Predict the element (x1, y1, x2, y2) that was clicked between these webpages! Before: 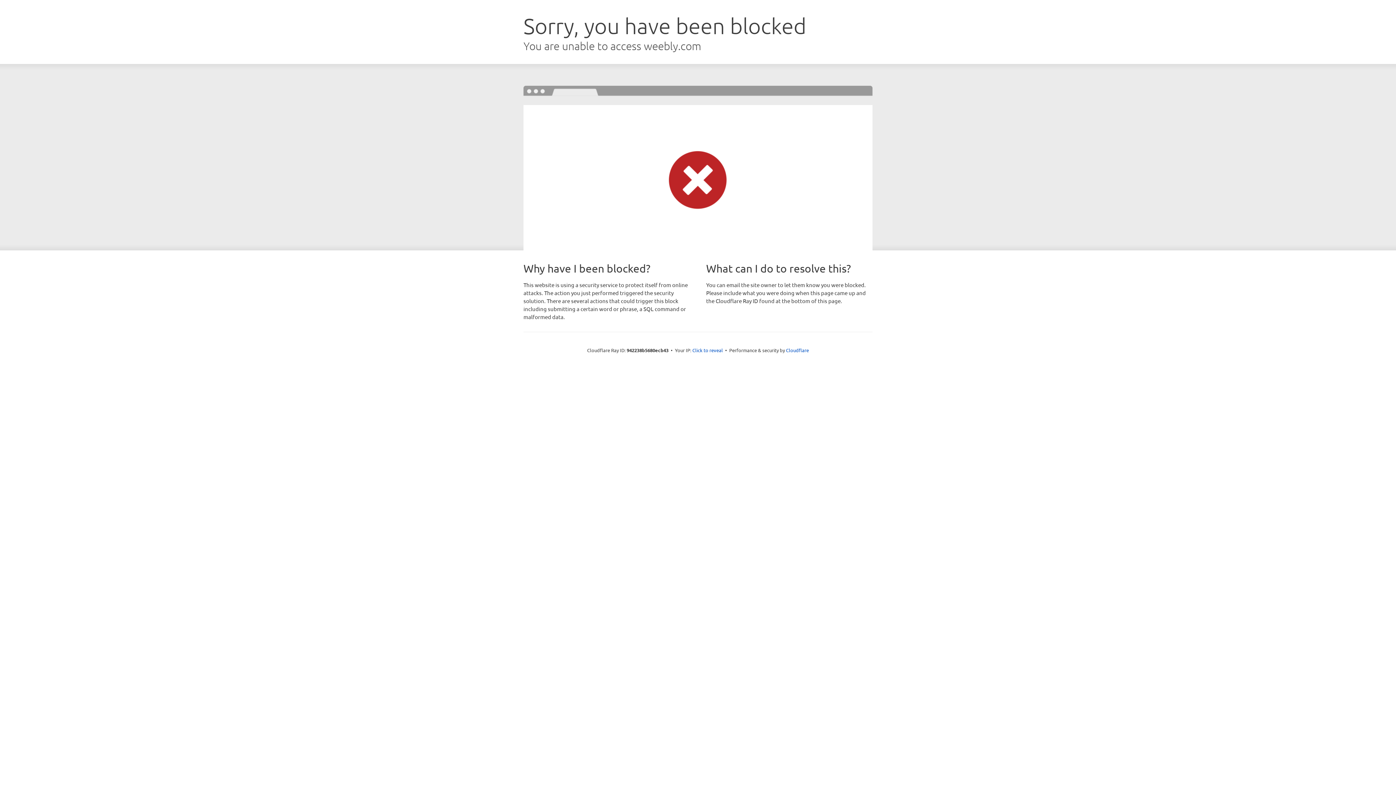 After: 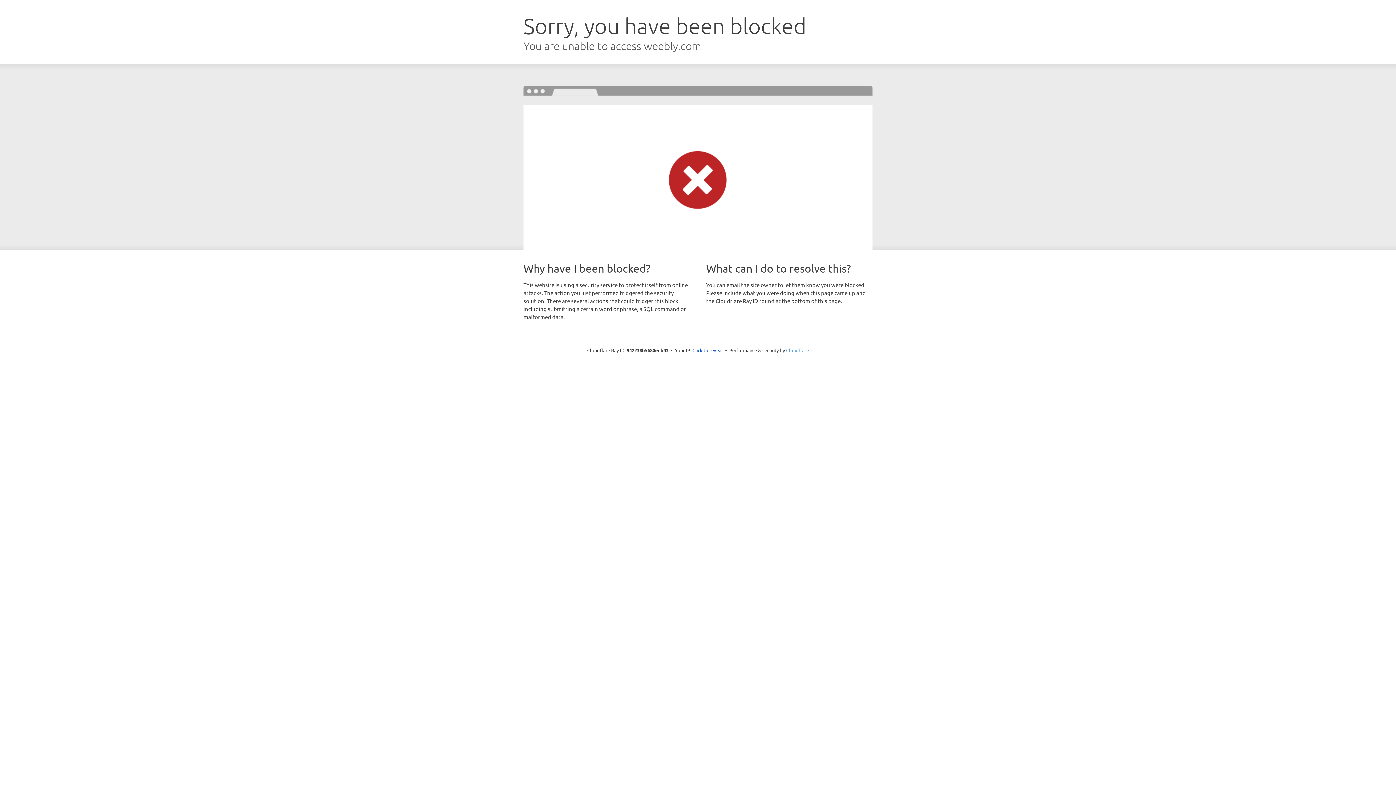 Action: label: Cloudflare bbox: (786, 347, 809, 353)